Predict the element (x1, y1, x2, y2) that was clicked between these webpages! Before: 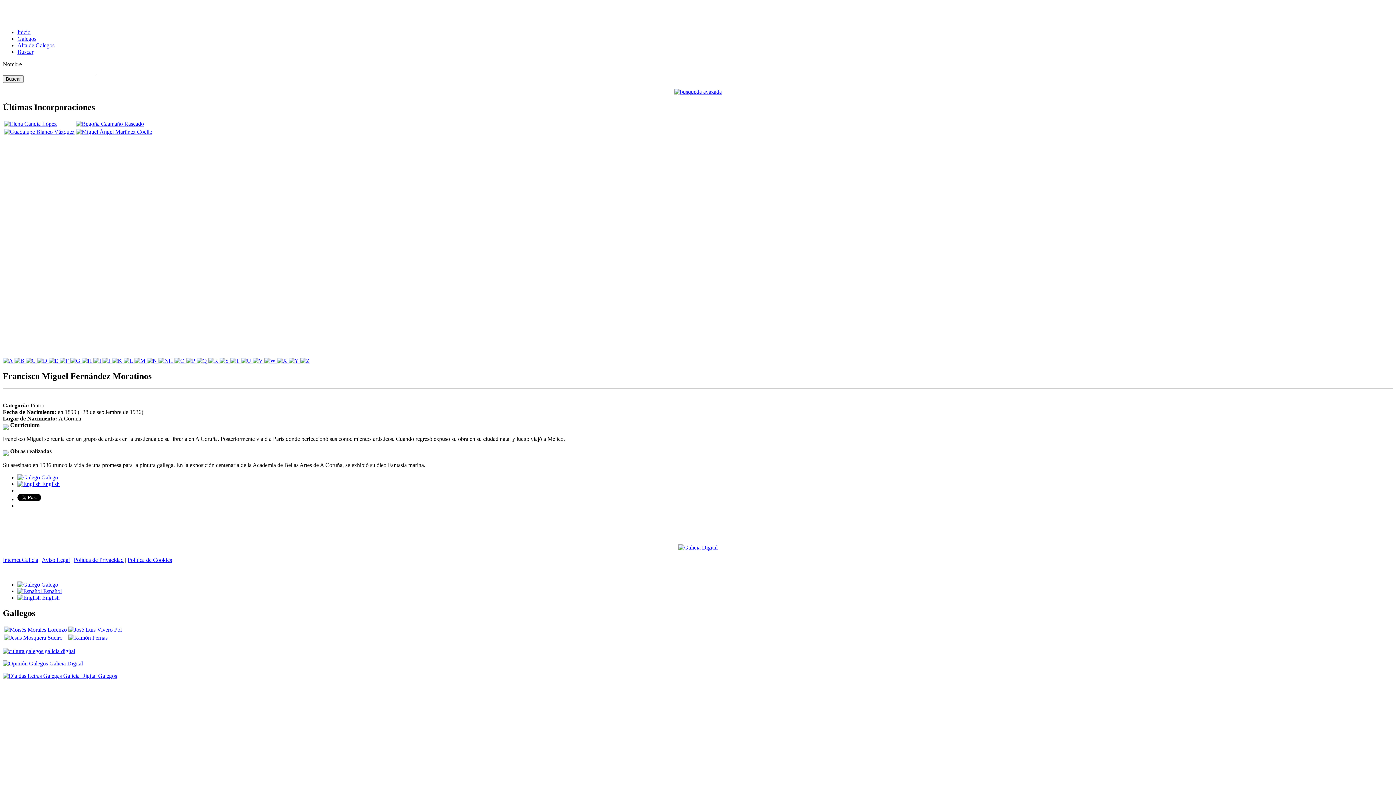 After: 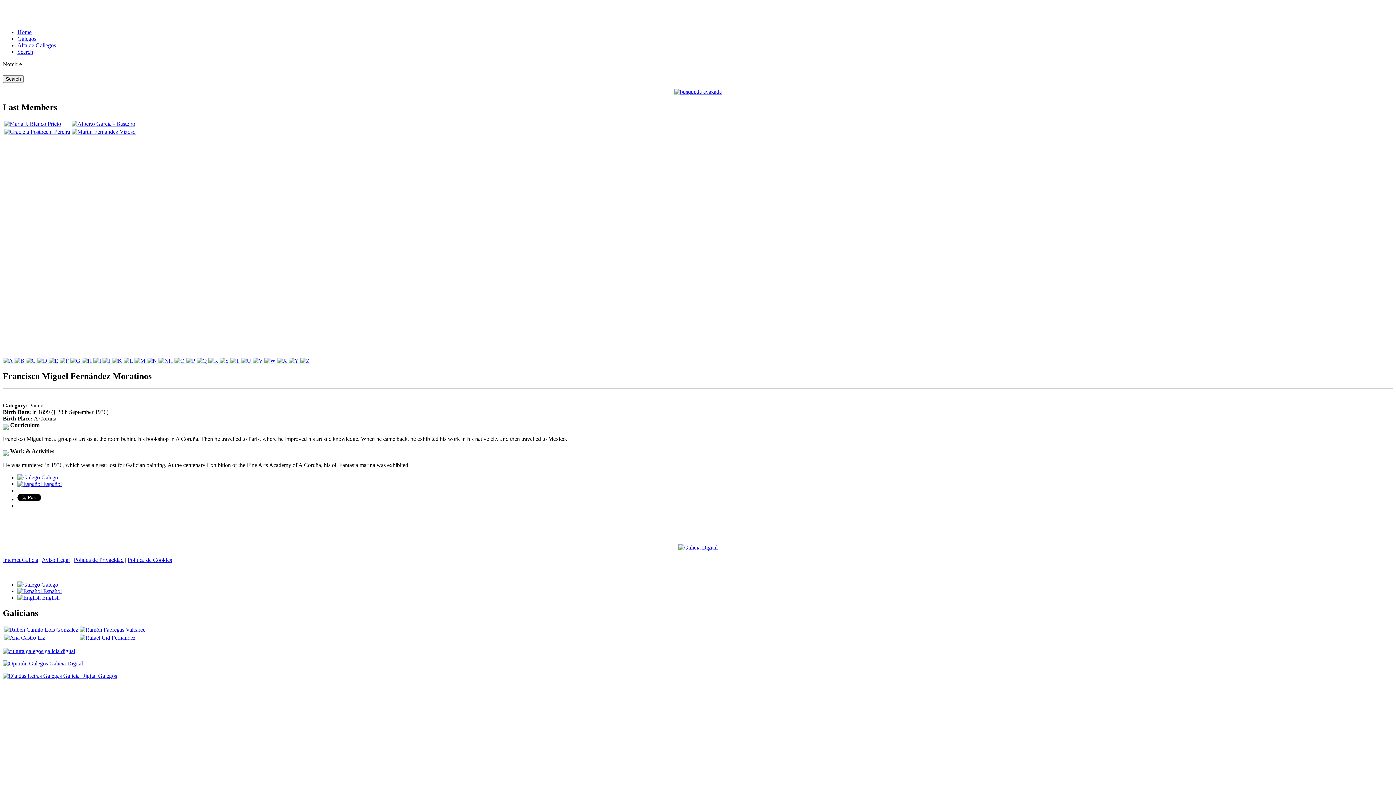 Action: bbox: (17, 480, 59, 487) label:  English